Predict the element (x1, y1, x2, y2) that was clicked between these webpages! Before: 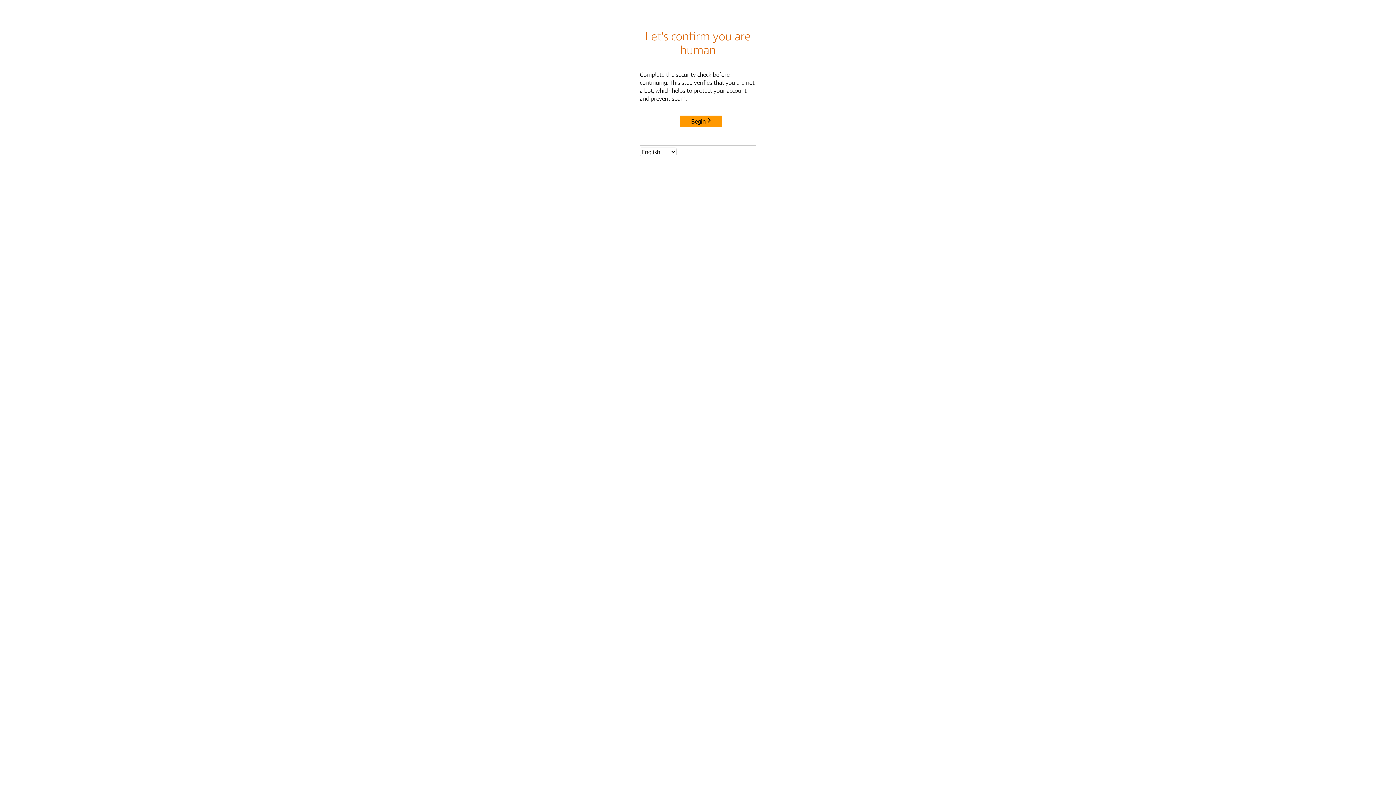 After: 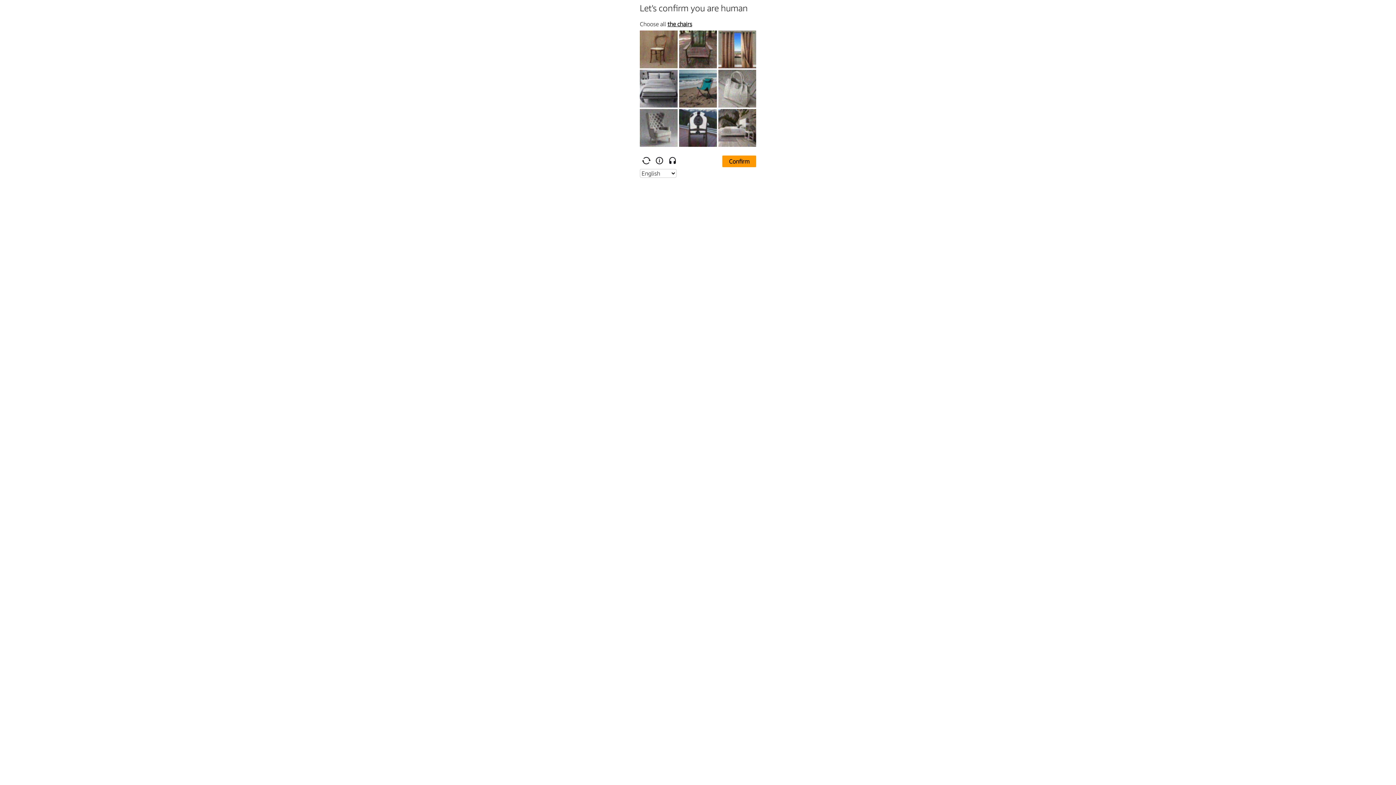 Action: label: Begin bbox: (680, 115, 722, 127)